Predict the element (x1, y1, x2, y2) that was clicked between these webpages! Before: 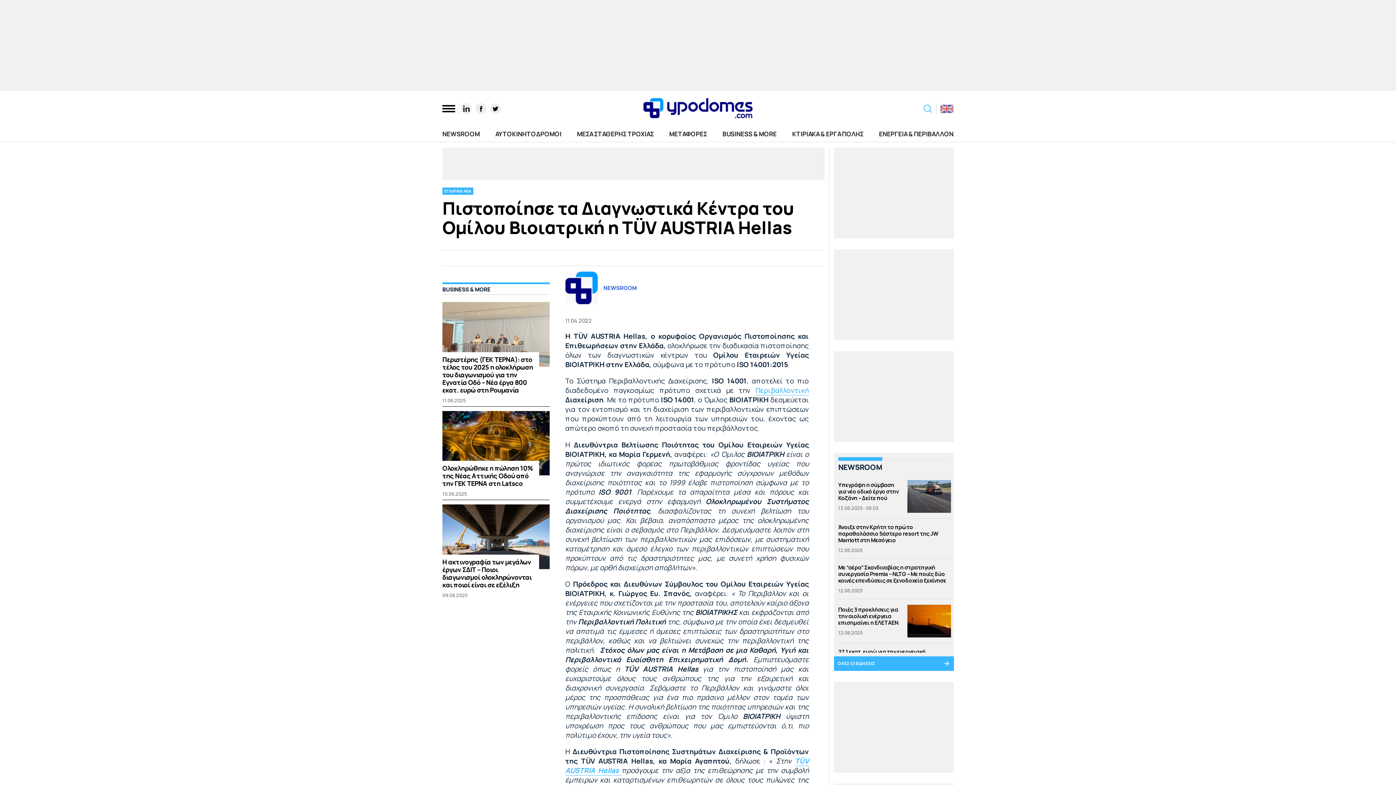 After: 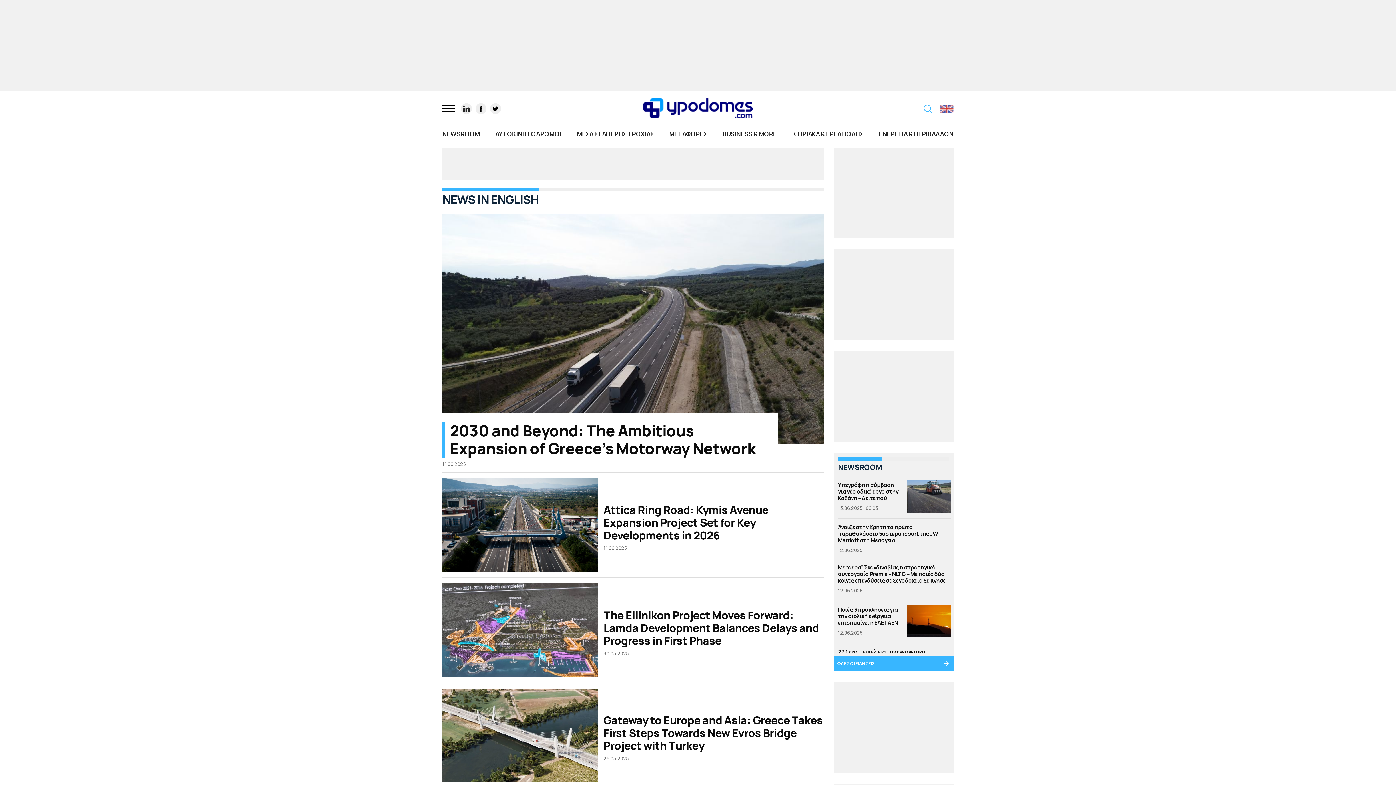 Action: label: English News bbox: (940, 103, 953, 114)